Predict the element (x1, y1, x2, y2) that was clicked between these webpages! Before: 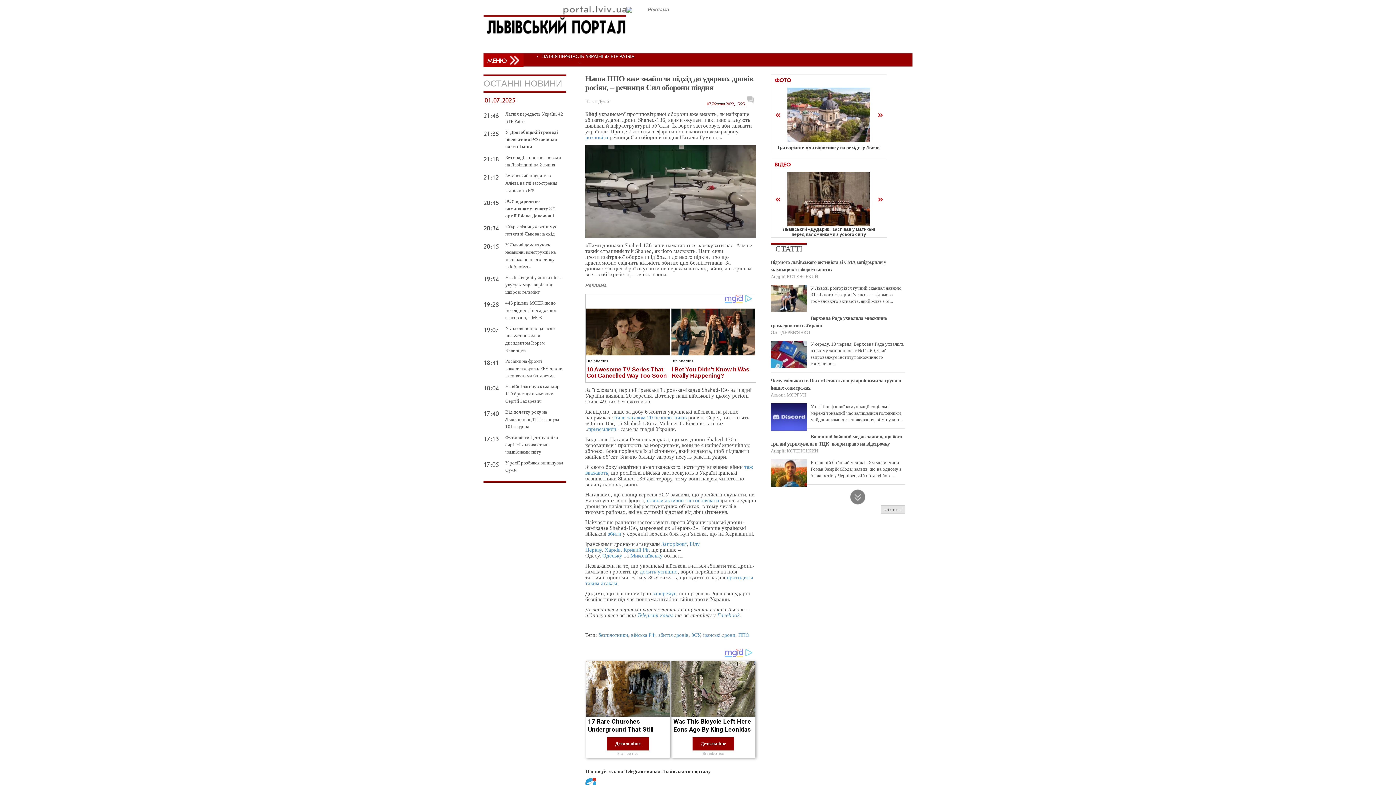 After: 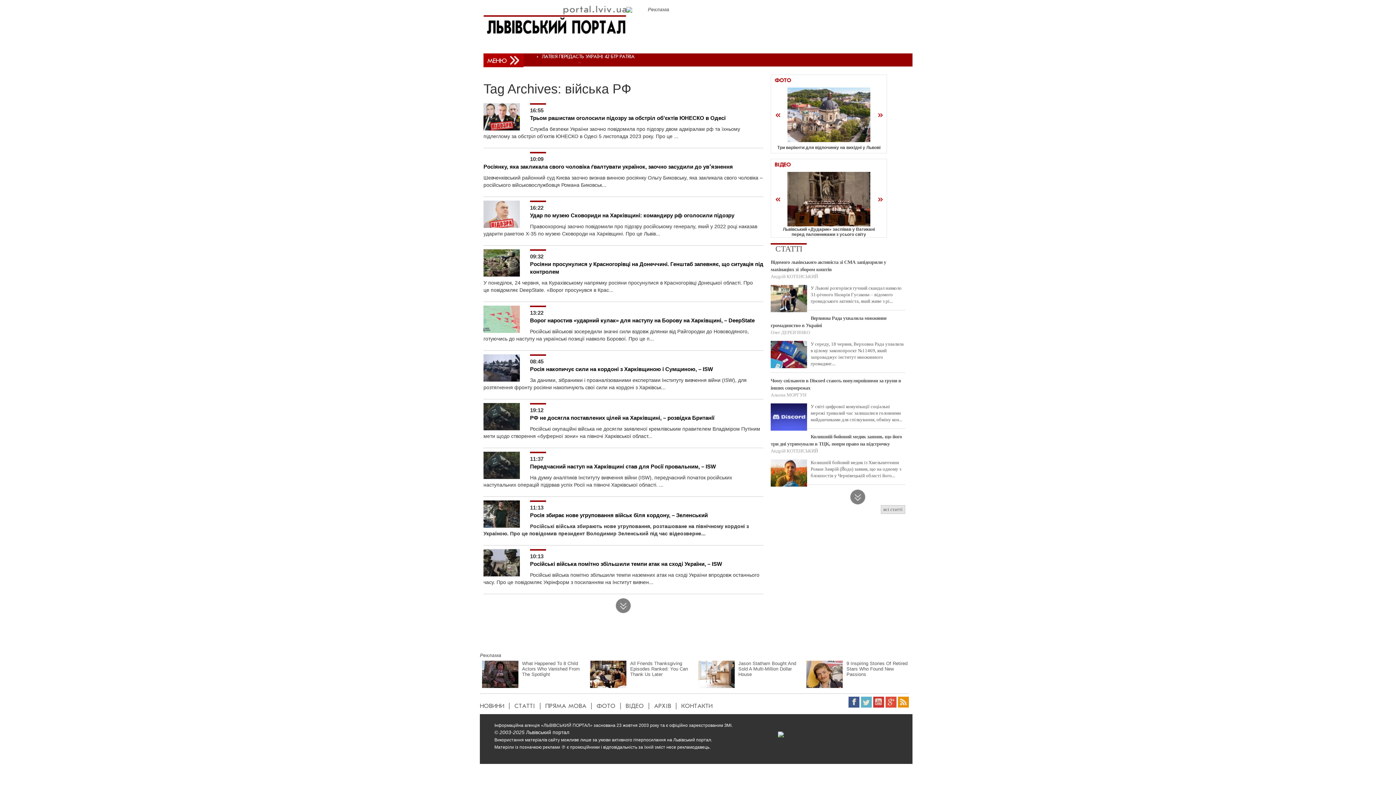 Action: bbox: (631, 657, 655, 663) label: війська РФ